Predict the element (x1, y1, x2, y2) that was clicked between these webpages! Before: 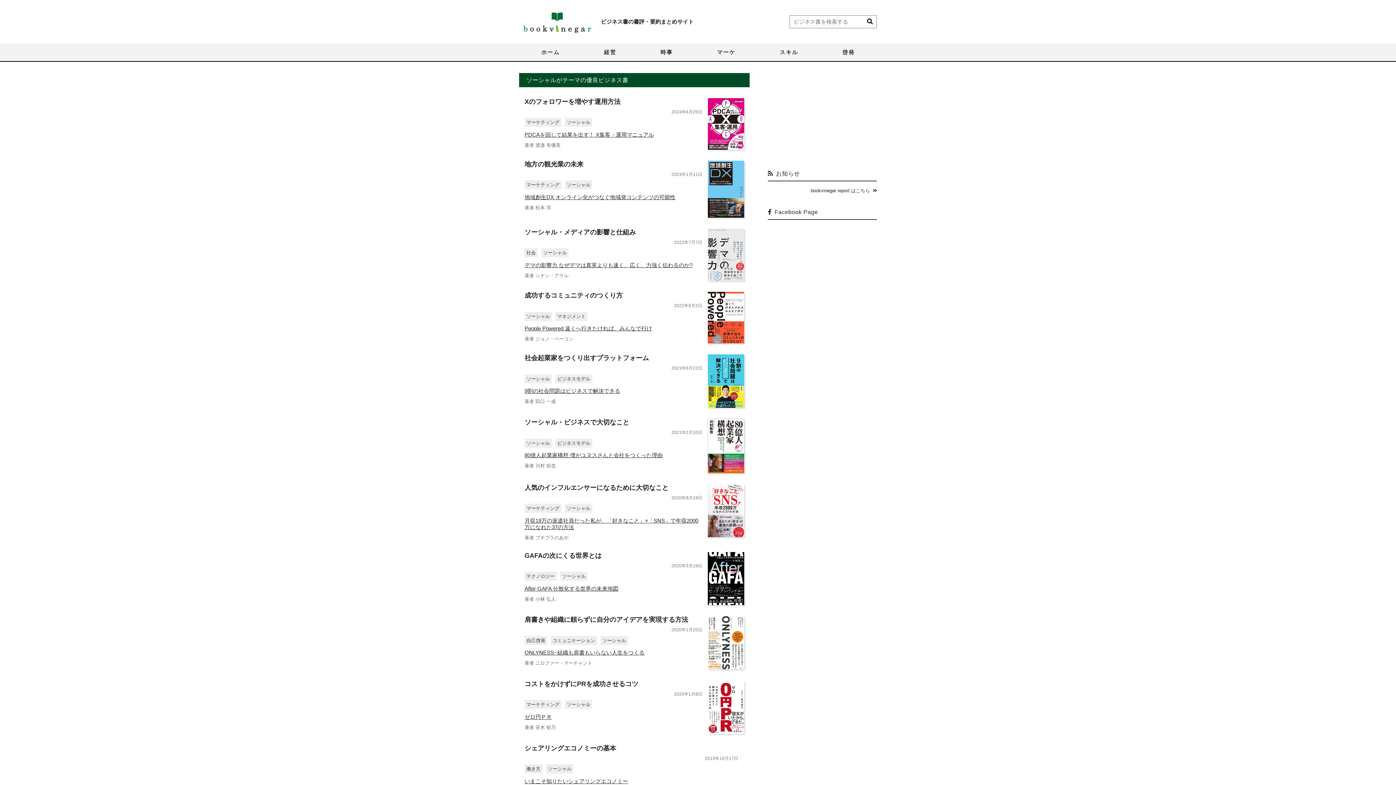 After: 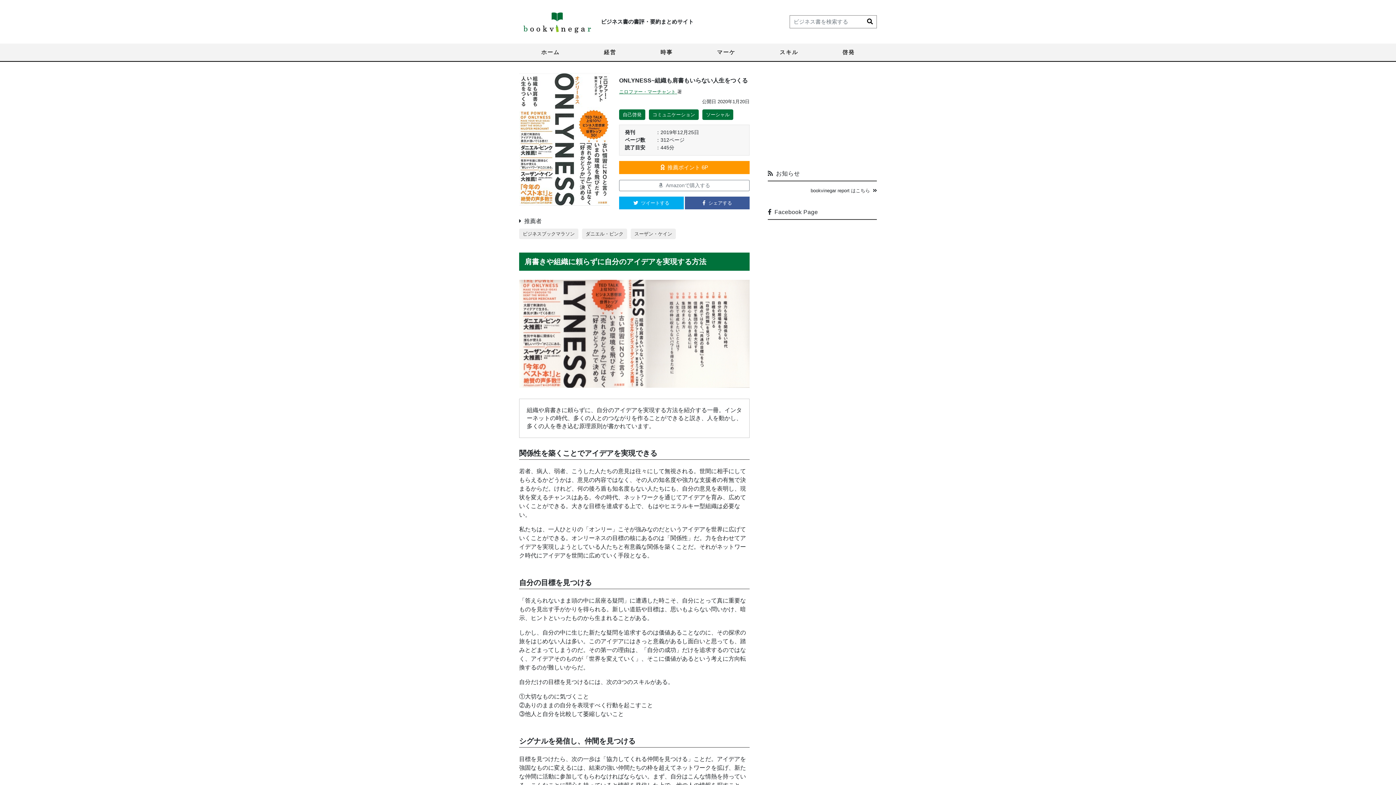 Action: label: 肩書きや組織に頼らずに自分のアイデアを実現する方法
2020年1月20日
自己啓発
コミュニケーション
ソーシャル
ONLYNESS~組織も肩書もいらない人生をつくる
著者 ニロファー・マーチャント bbox: (519, 611, 749, 675)